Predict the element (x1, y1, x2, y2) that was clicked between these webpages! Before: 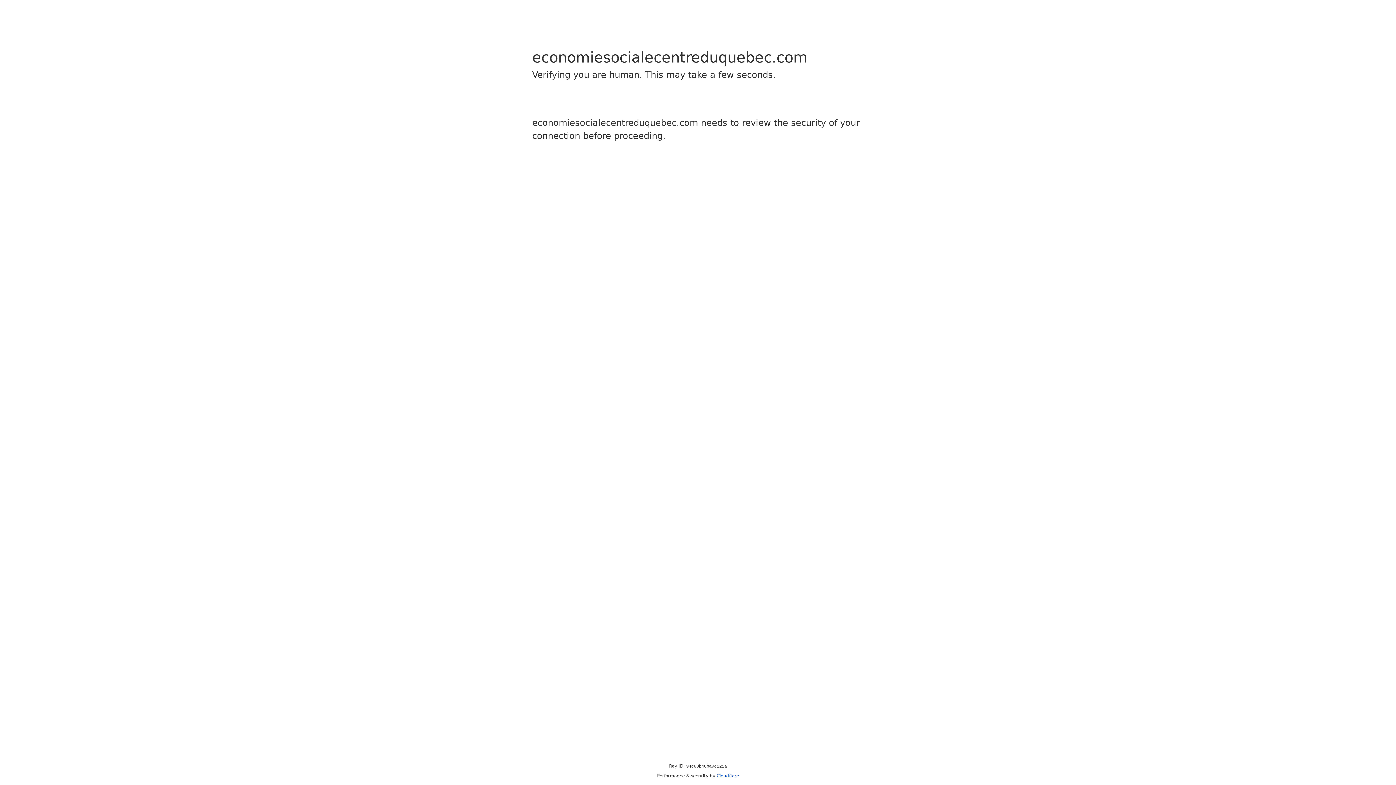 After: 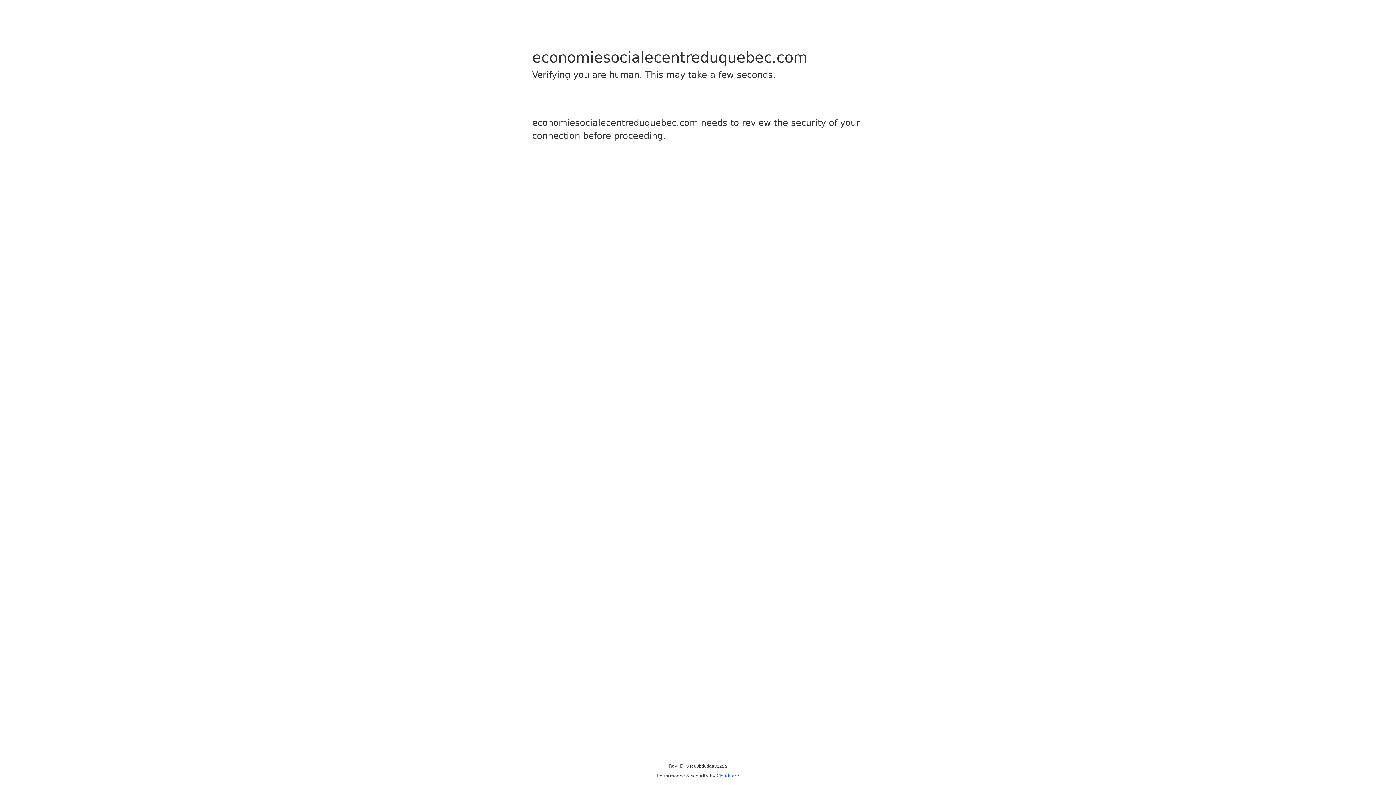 Action: label: Cloudflare bbox: (716, 773, 739, 778)